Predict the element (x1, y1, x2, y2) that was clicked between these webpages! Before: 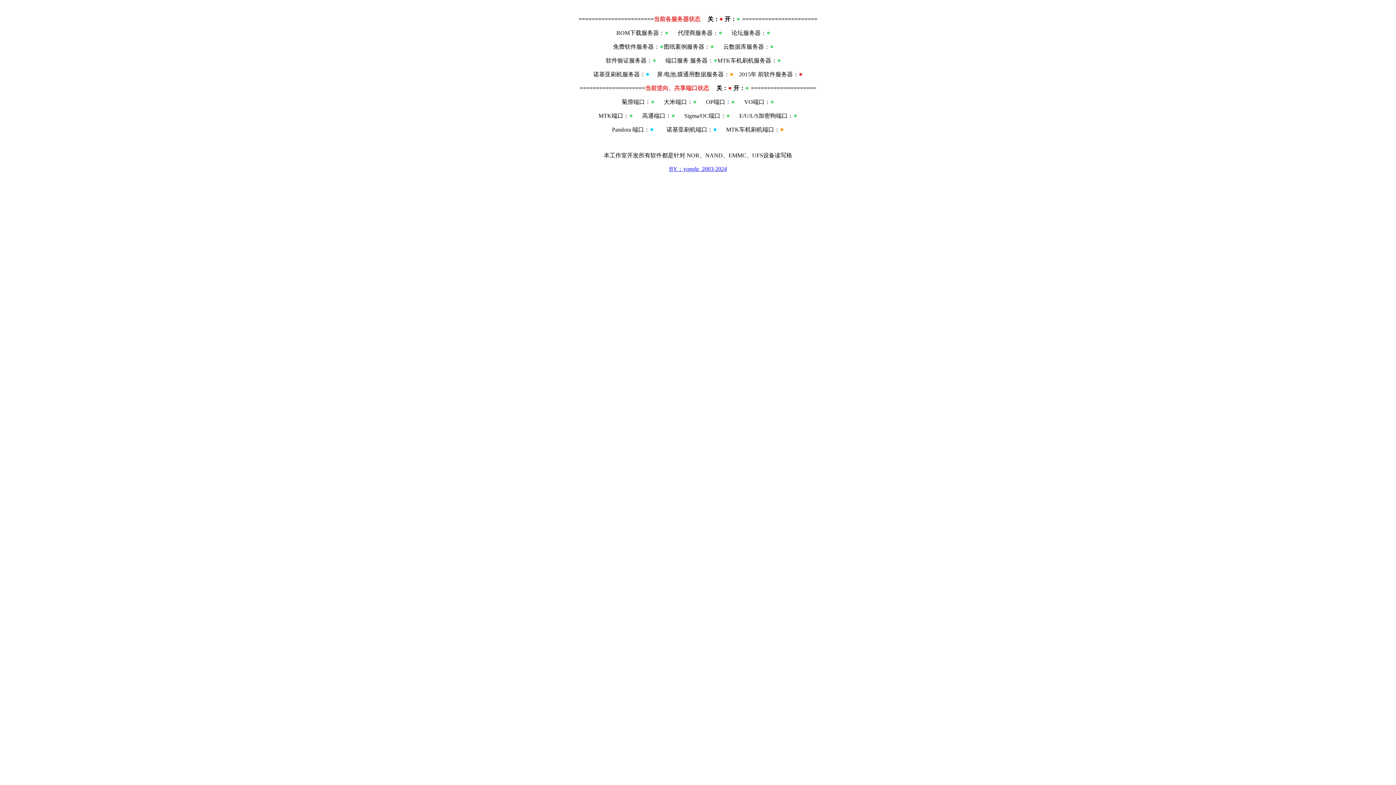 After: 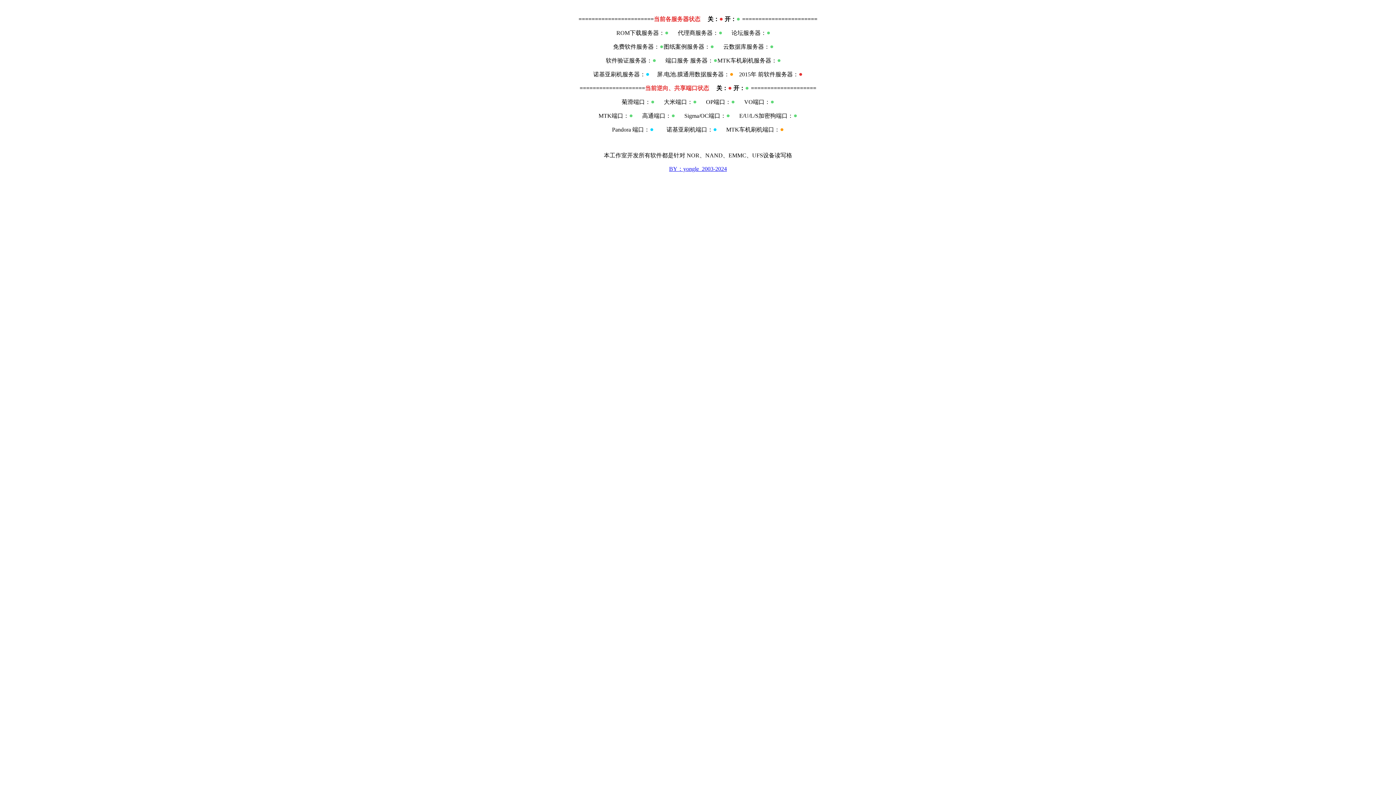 Action: bbox: (669, 165, 727, 172) label: BY：yongle  2003-2024